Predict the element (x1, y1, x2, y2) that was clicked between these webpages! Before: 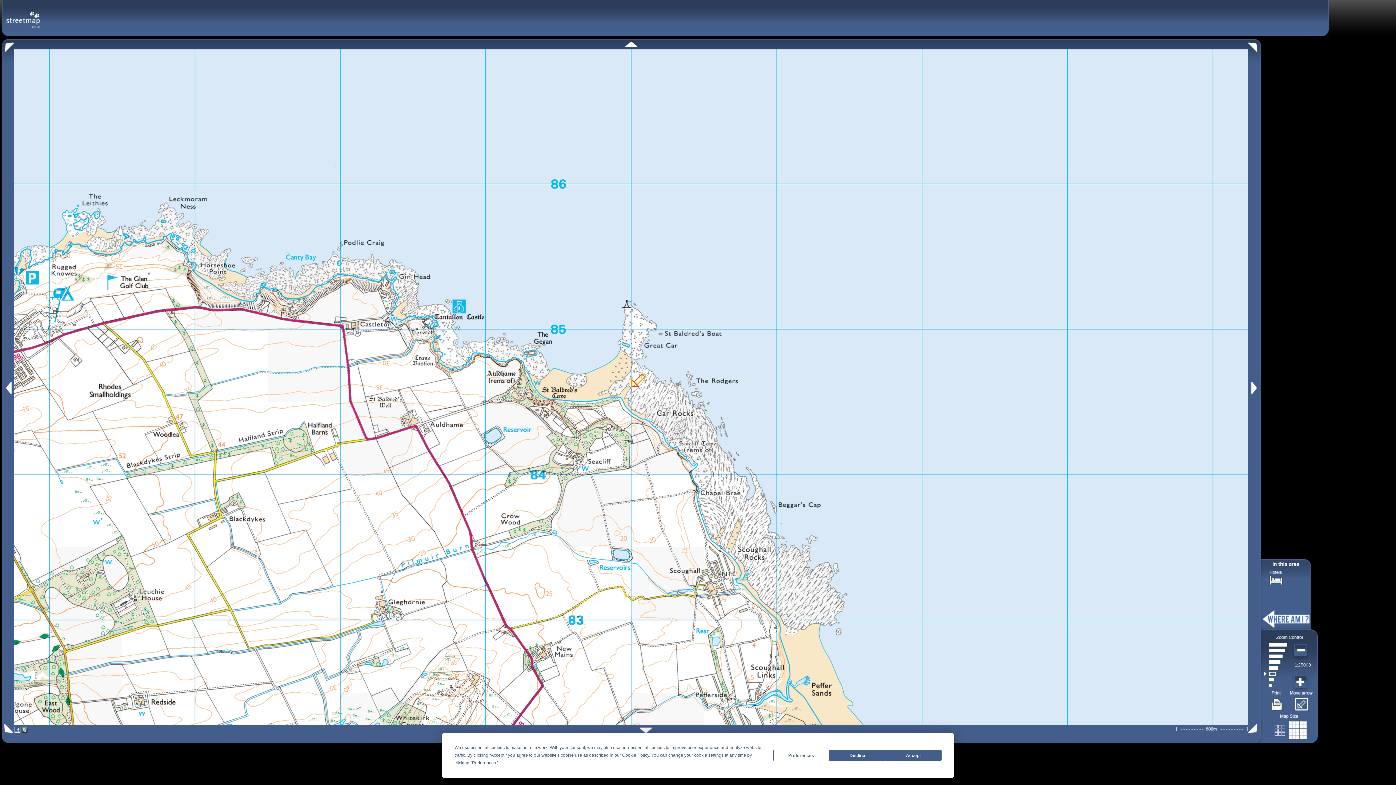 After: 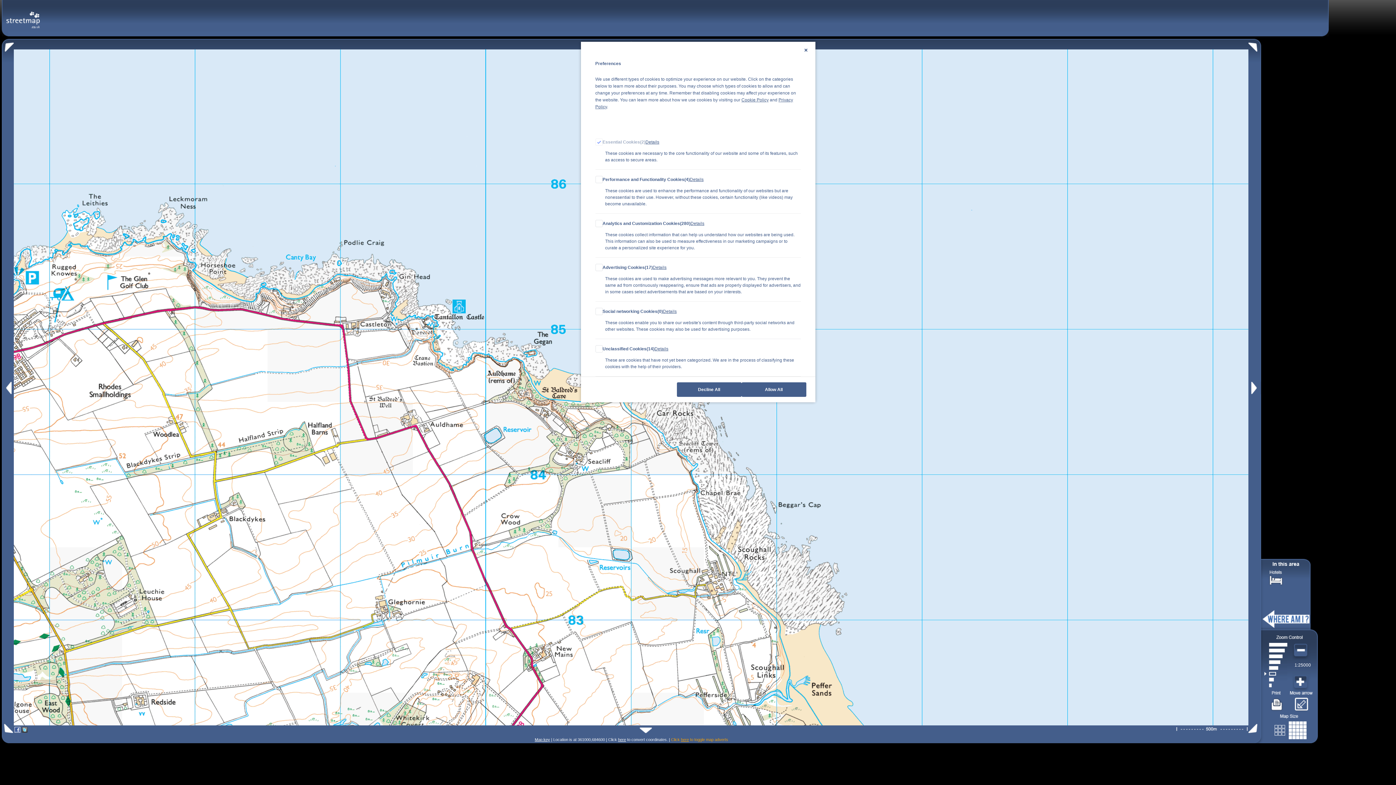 Action: bbox: (773, 750, 829, 761) label: Preferences